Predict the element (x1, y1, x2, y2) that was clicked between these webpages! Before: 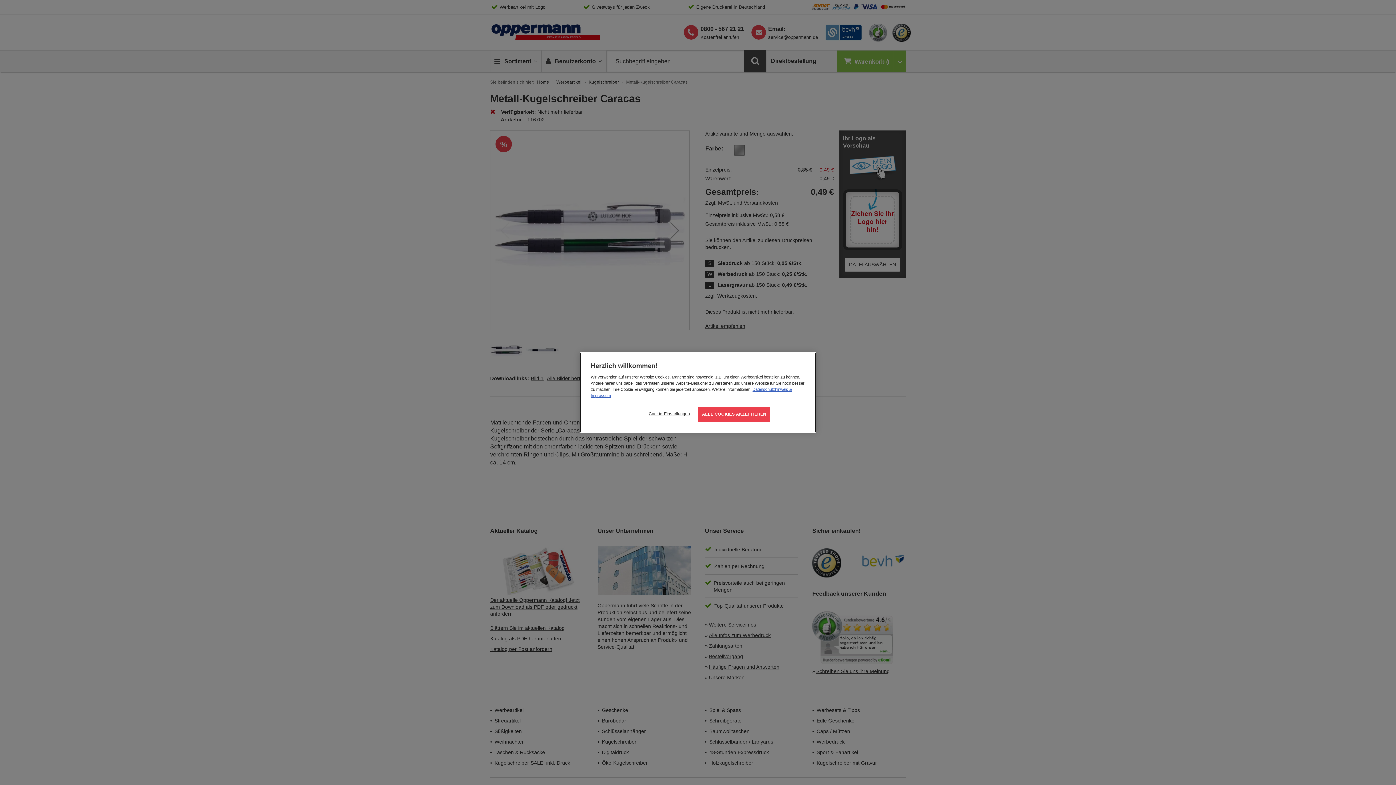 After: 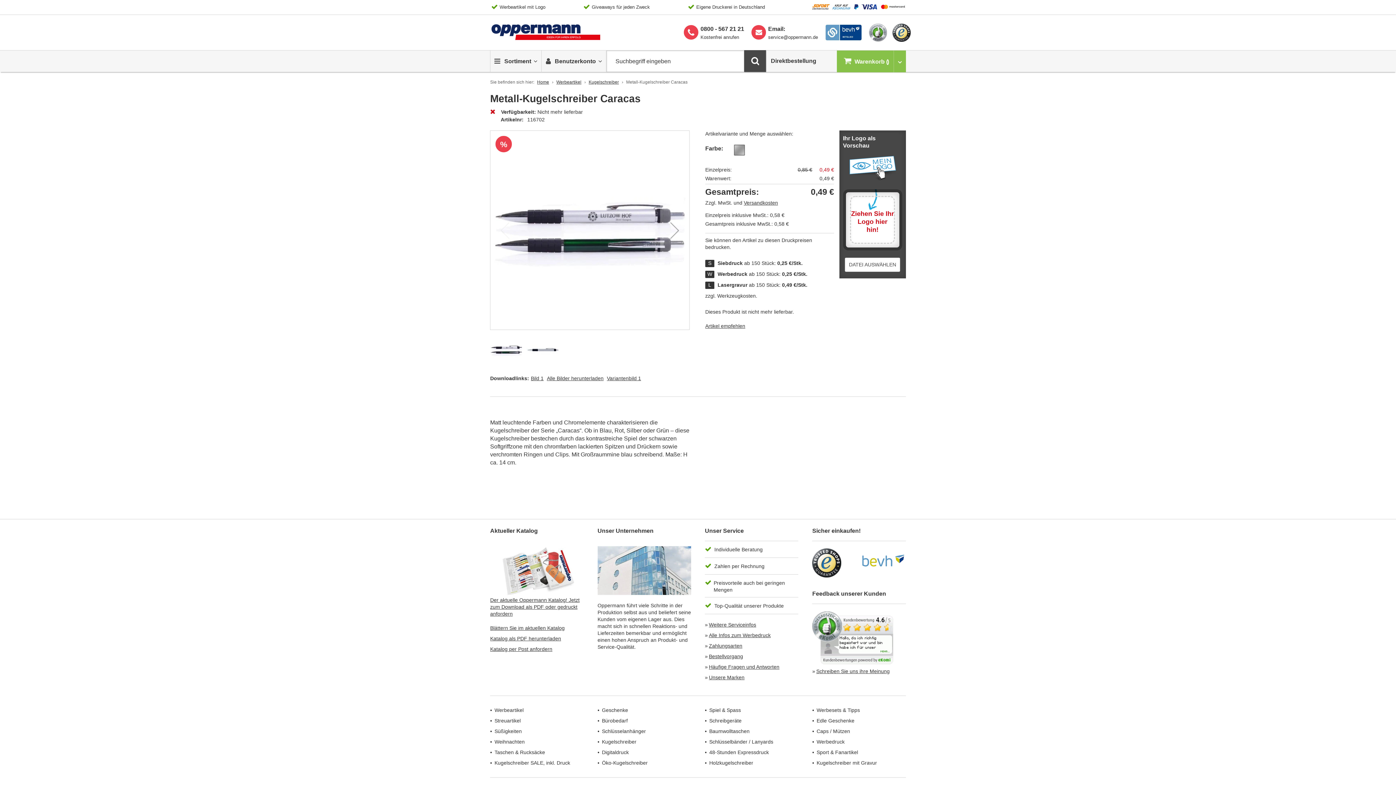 Action: bbox: (698, 407, 770, 422) label: ALLE COOKIES AKZEPTIEREN